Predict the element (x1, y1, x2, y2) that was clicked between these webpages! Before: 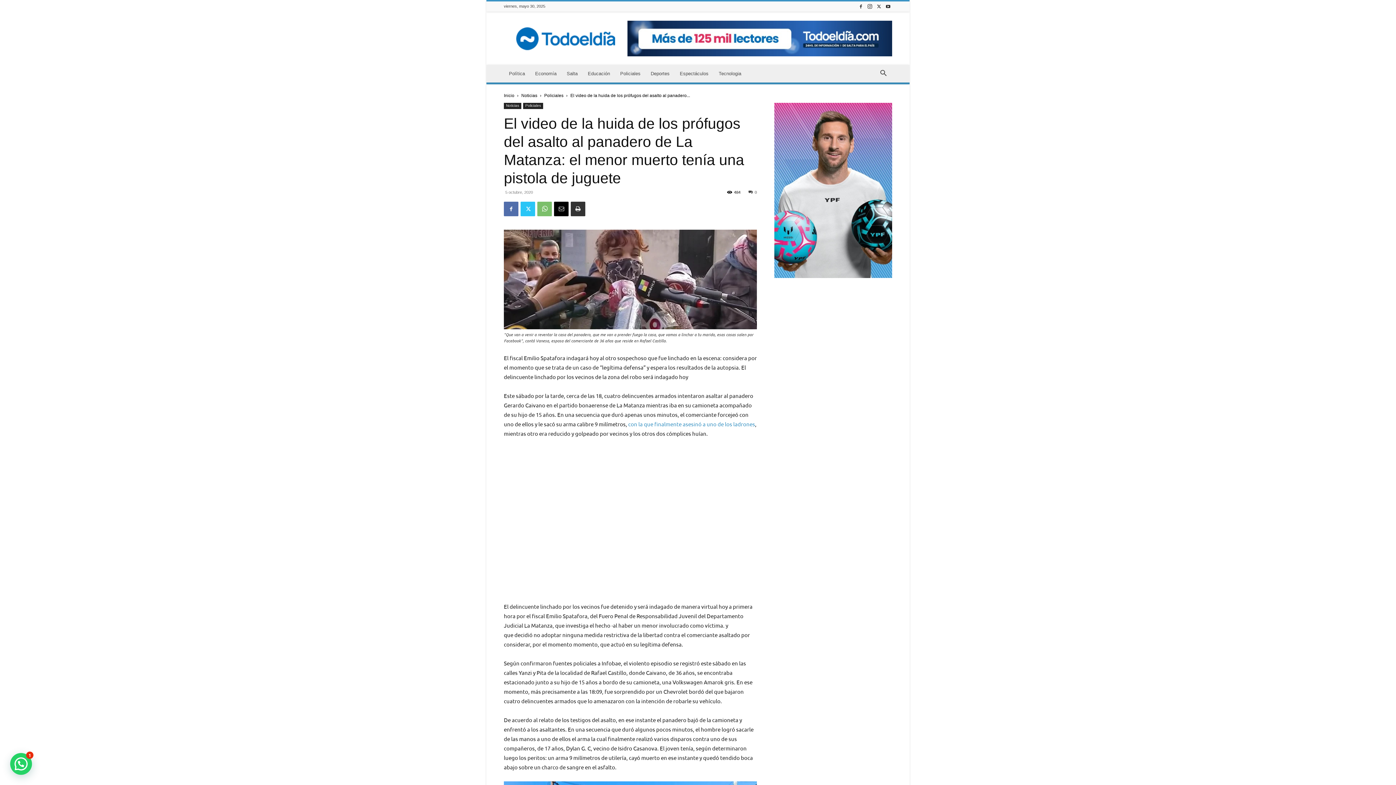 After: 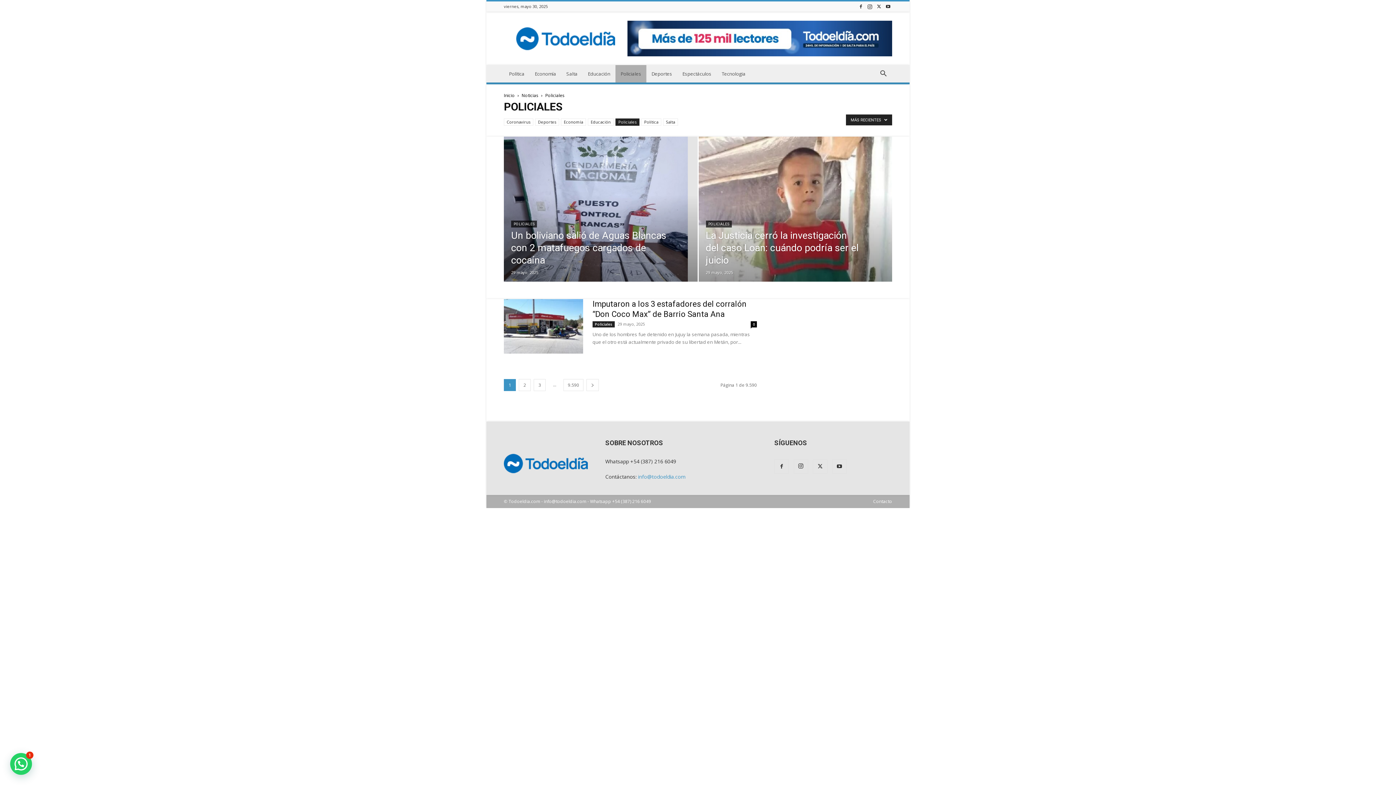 Action: bbox: (615, 65, 645, 82) label: Policiales